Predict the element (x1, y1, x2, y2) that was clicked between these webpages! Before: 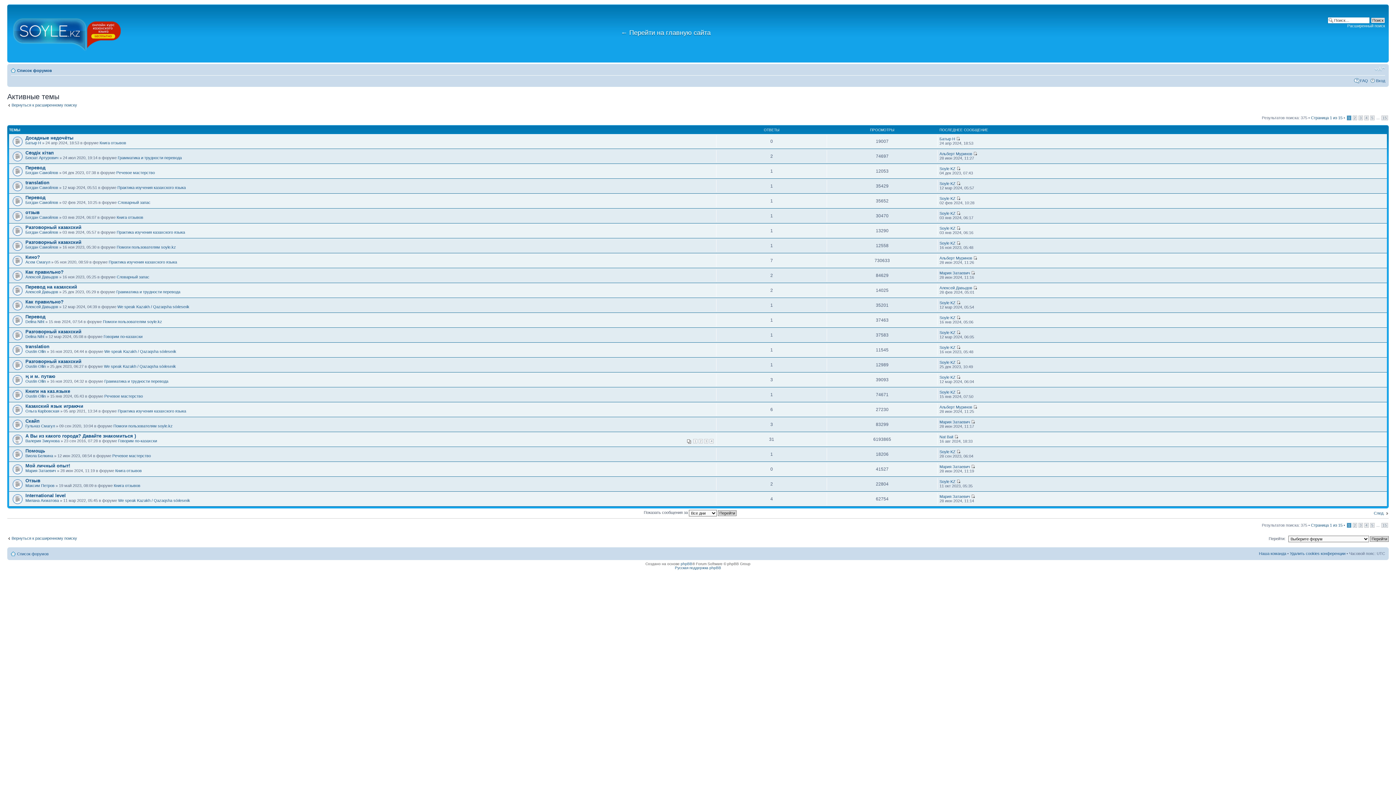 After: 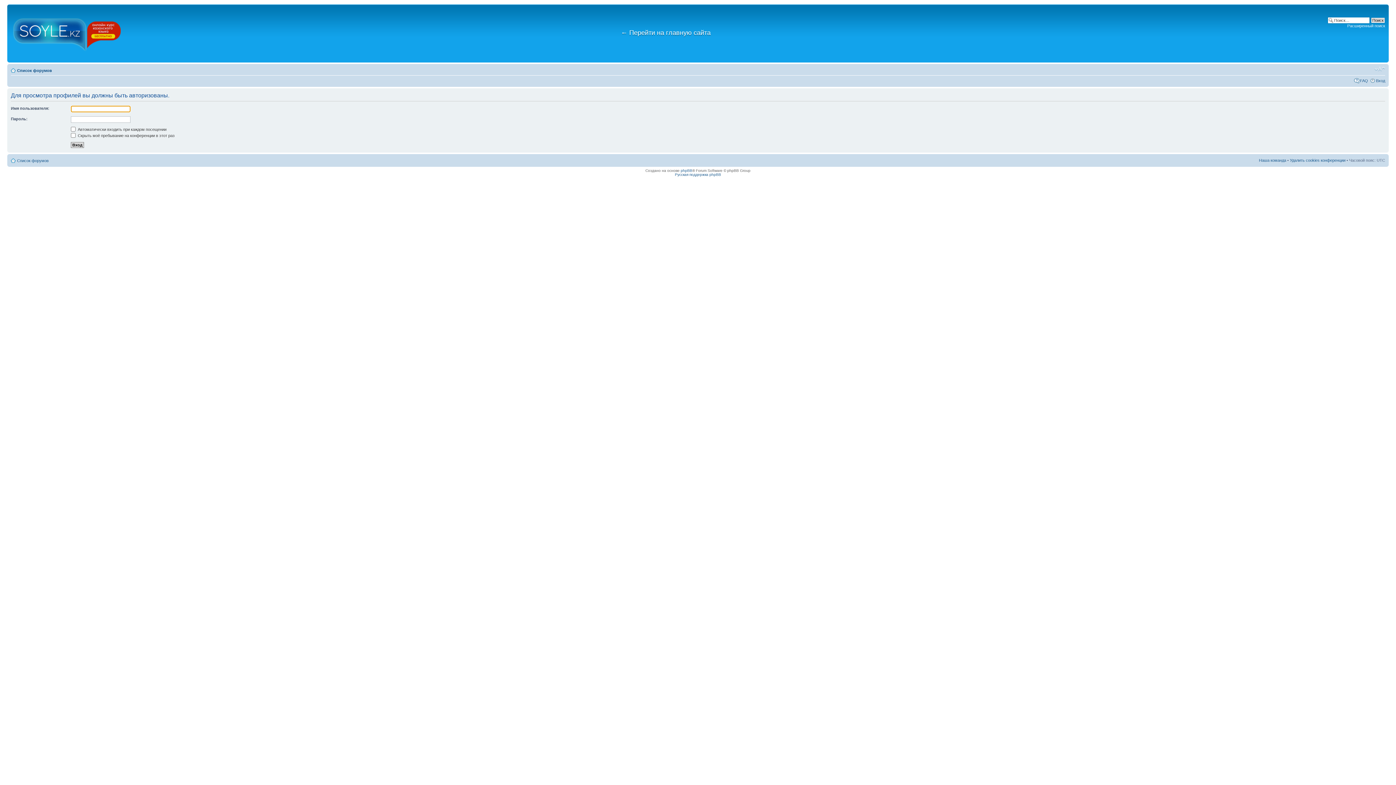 Action: label: Асем Смагул bbox: (25, 259, 50, 264)